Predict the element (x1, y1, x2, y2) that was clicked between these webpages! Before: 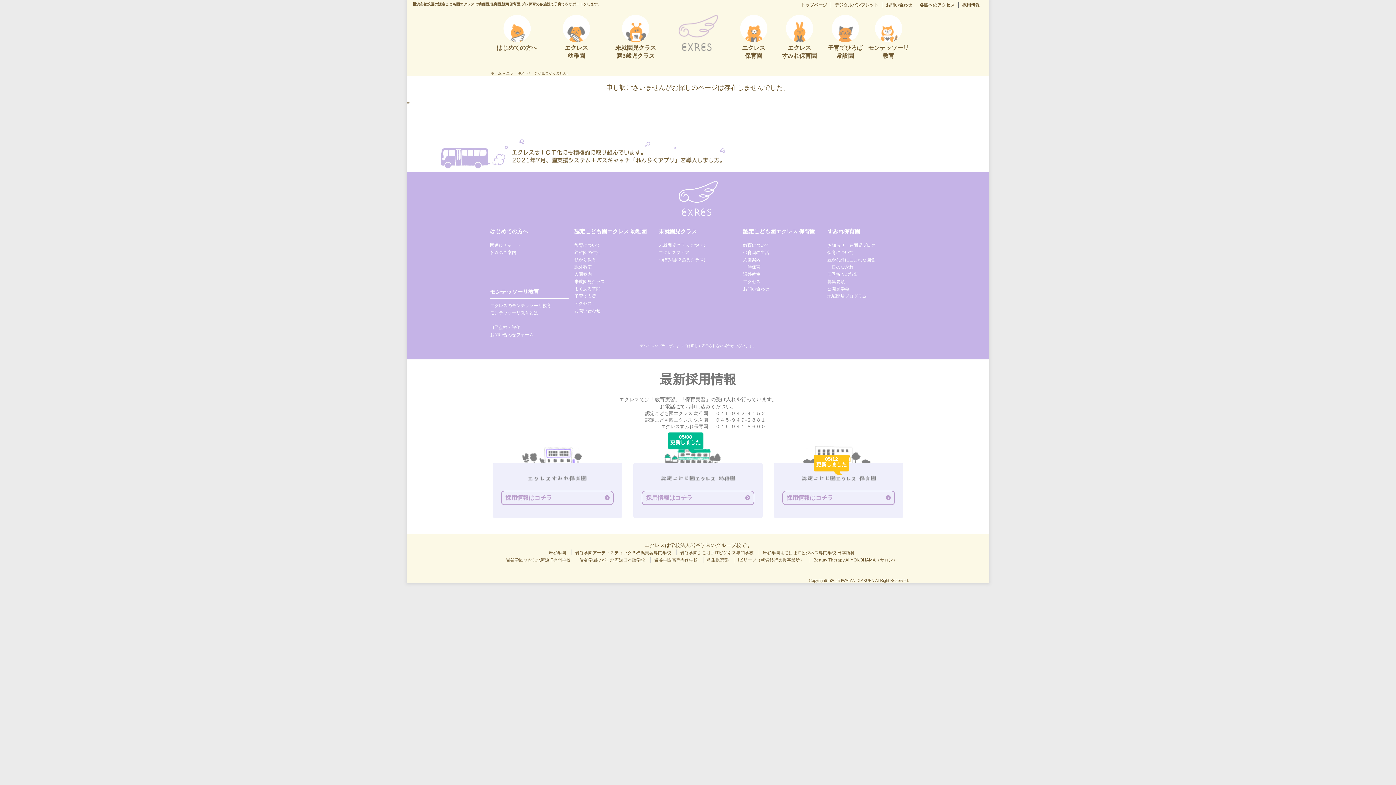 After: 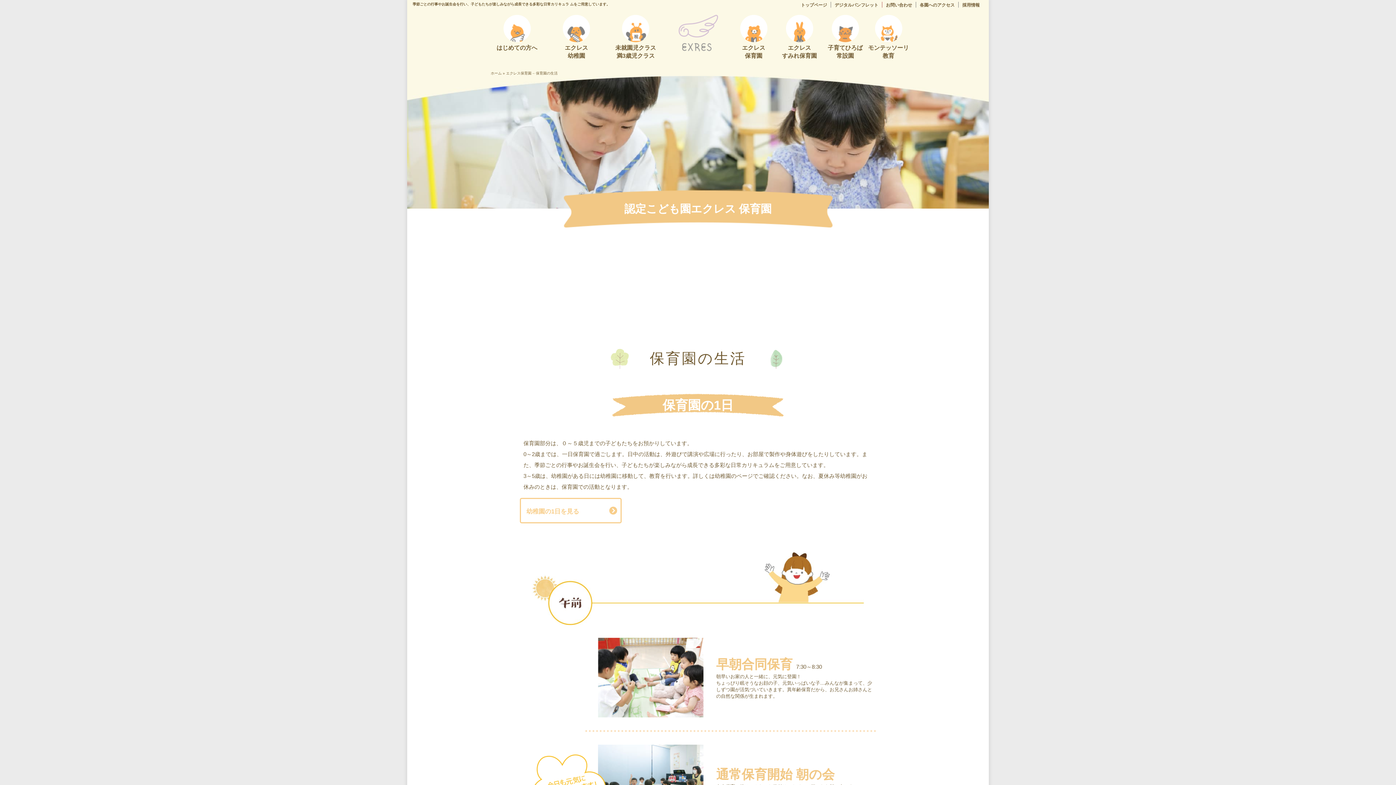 Action: bbox: (743, 250, 769, 255) label: 保育園の生活